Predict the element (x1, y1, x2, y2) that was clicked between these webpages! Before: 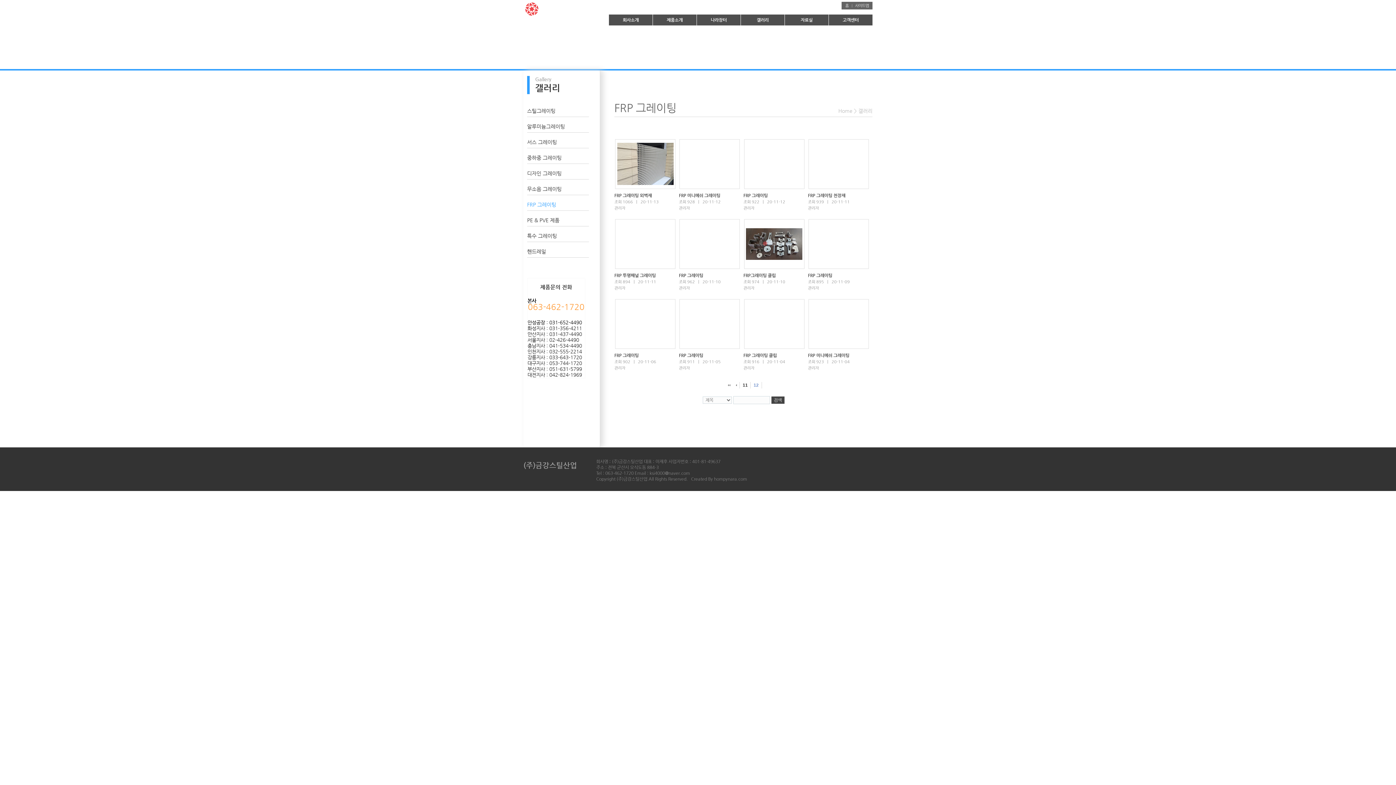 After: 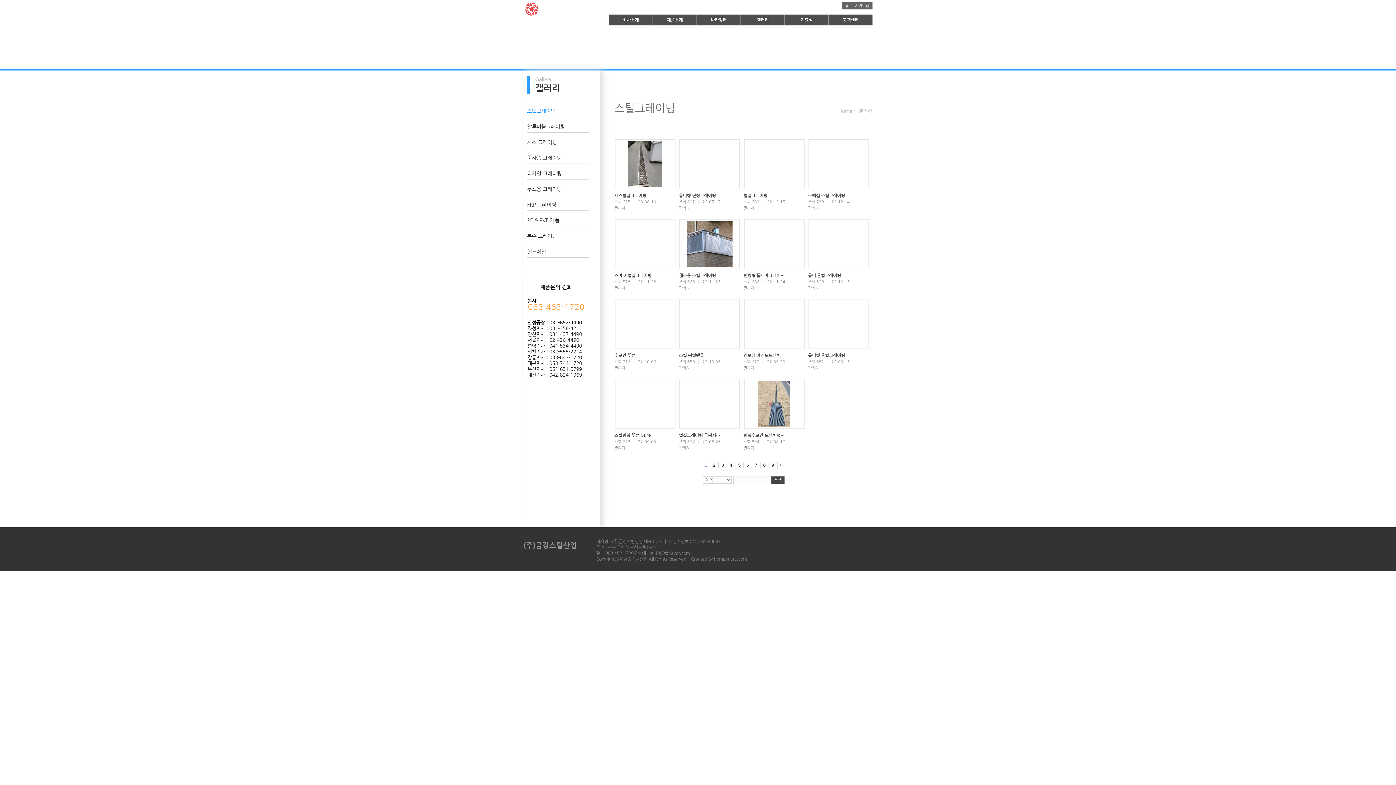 Action: bbox: (858, 108, 872, 113) label: 갤러리